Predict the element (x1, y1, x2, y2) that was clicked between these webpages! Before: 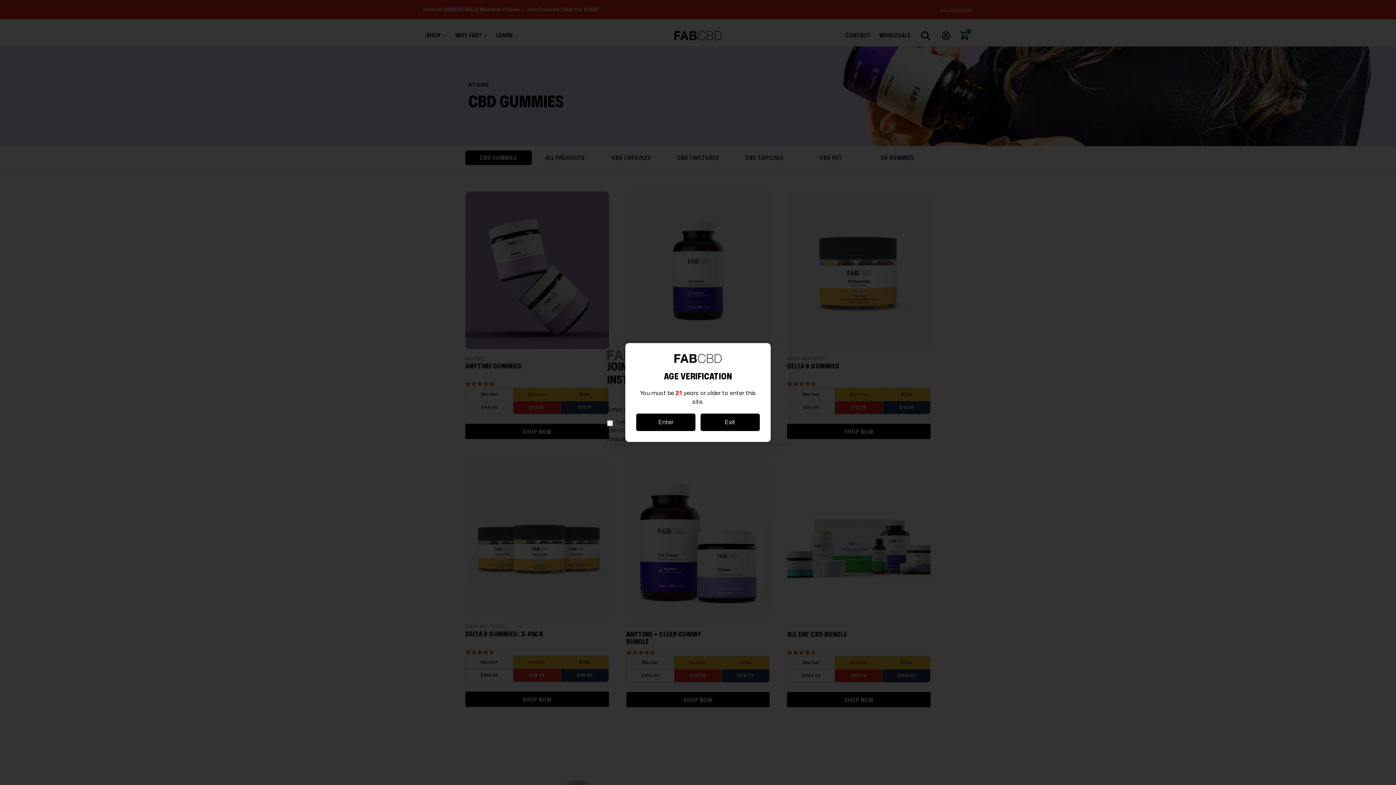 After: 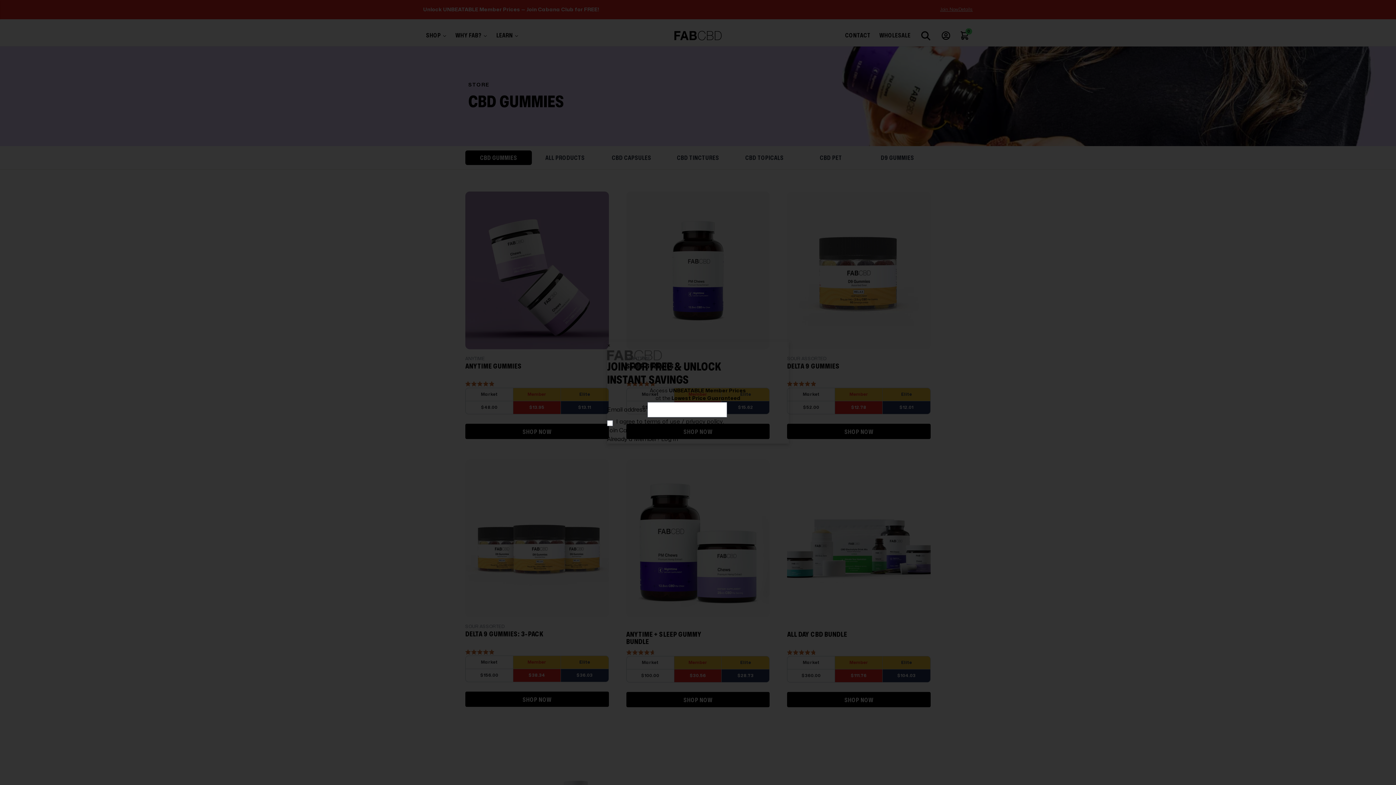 Action: bbox: (636, 413, 695, 431) label: Enter